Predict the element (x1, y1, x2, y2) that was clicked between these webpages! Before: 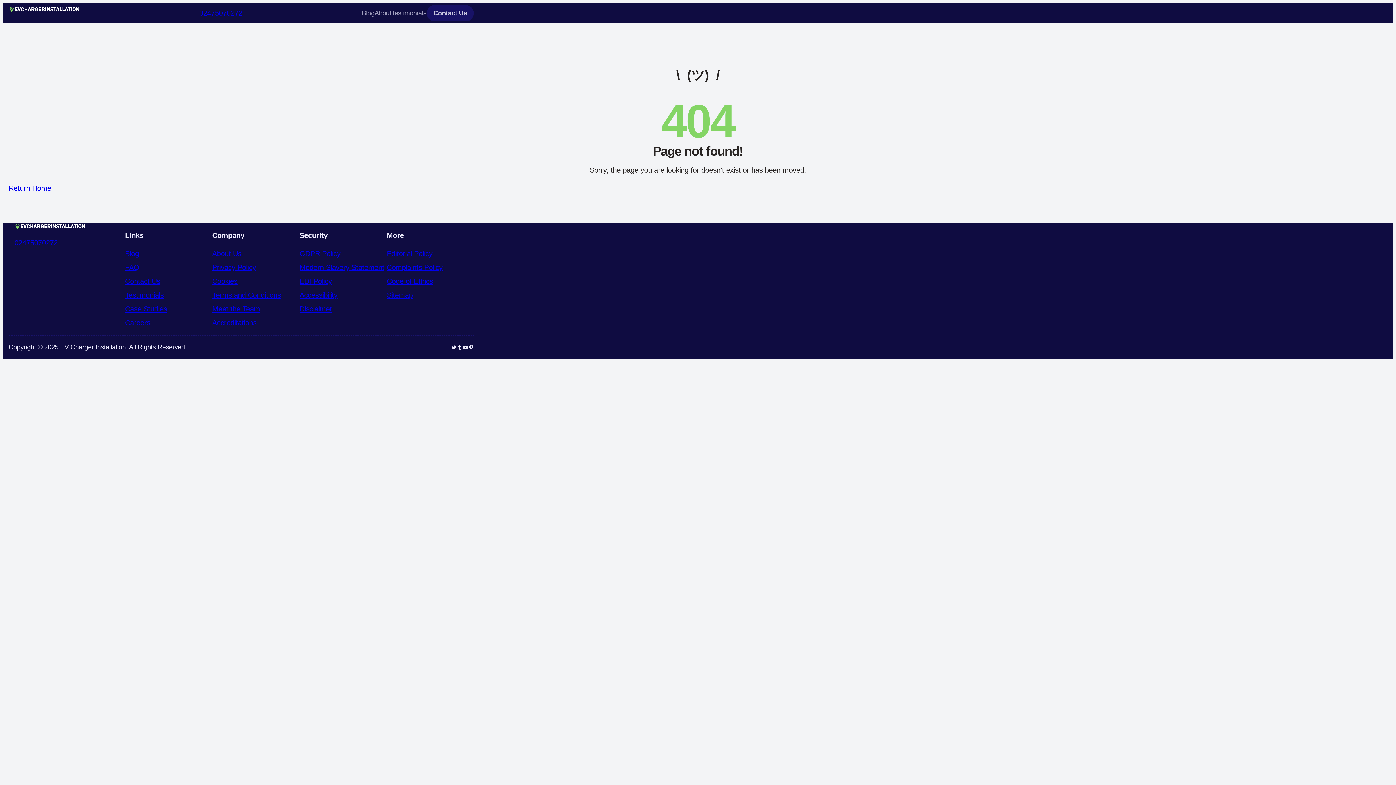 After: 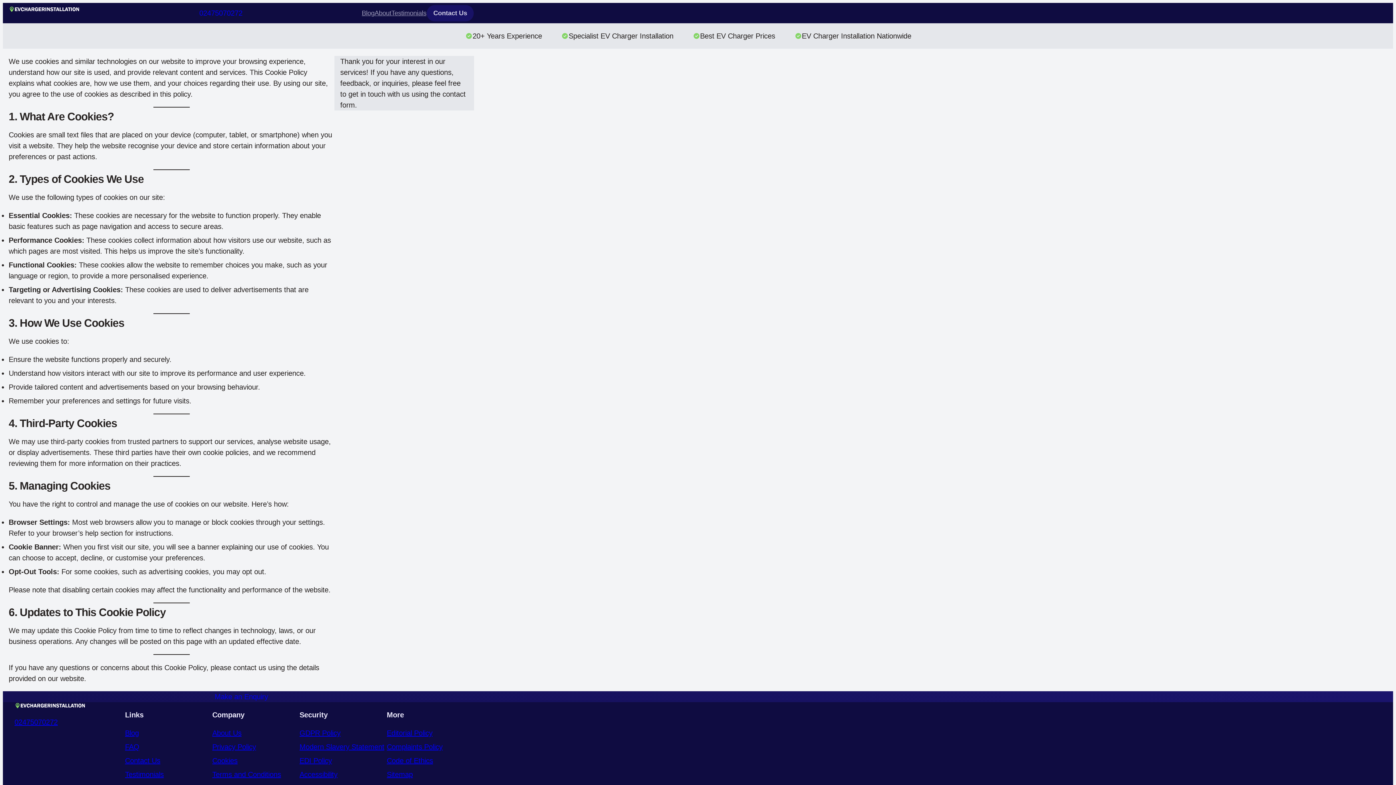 Action: label: Cookies bbox: (212, 277, 237, 285)